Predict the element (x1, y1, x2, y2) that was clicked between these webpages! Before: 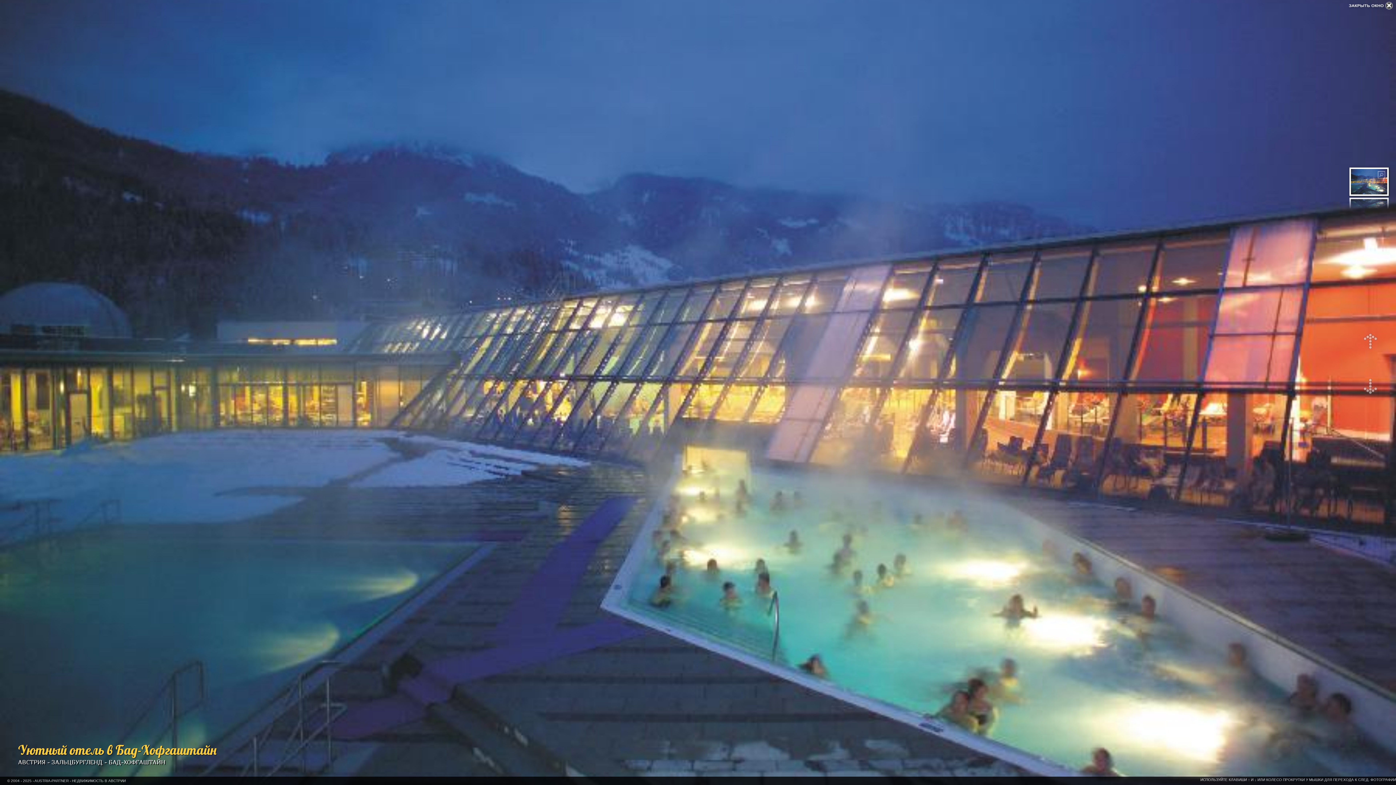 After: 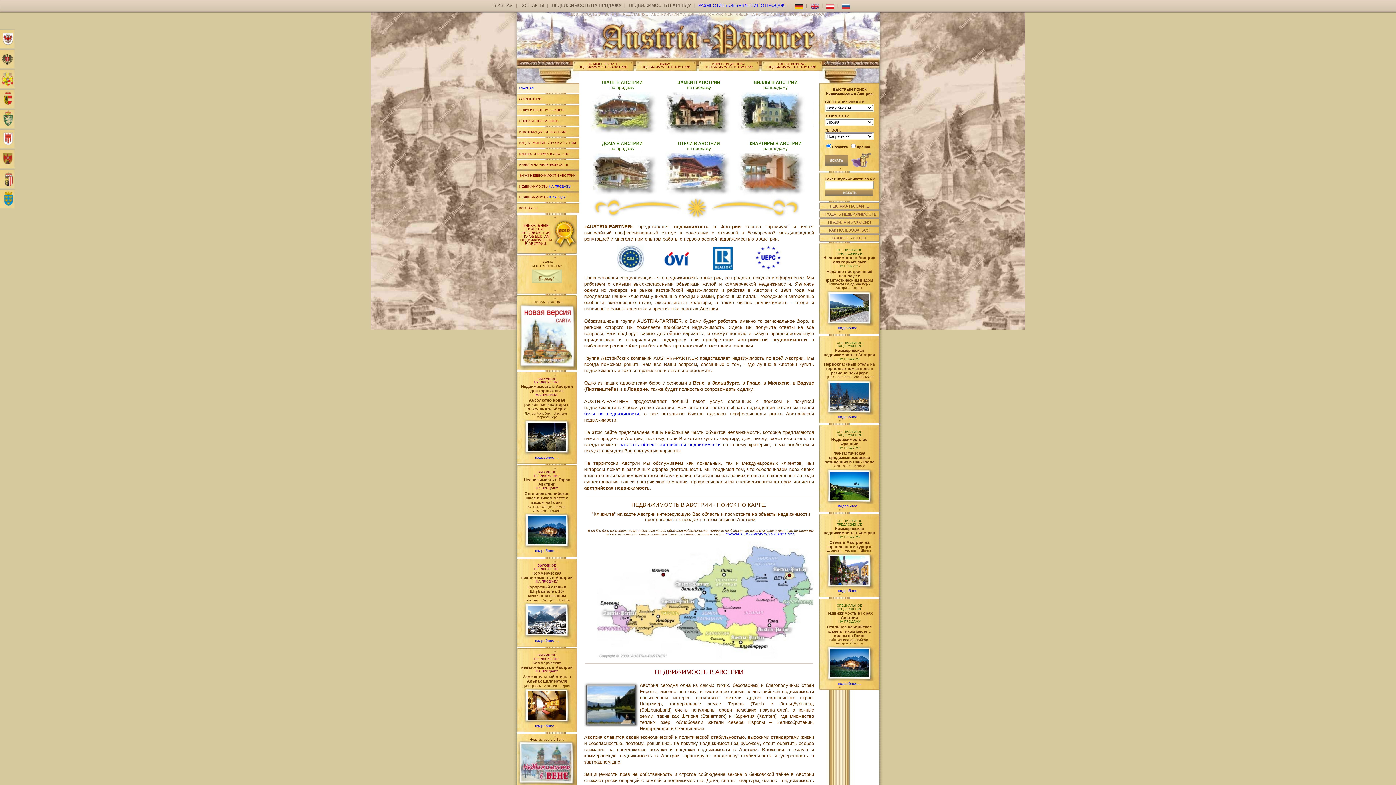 Action: label: © 2004 - 2025 - AUSTRIA-PARTNER - НЕДВИЖИМОСТЬ В АВСТРИИ bbox: (7, 777, 125, 785)